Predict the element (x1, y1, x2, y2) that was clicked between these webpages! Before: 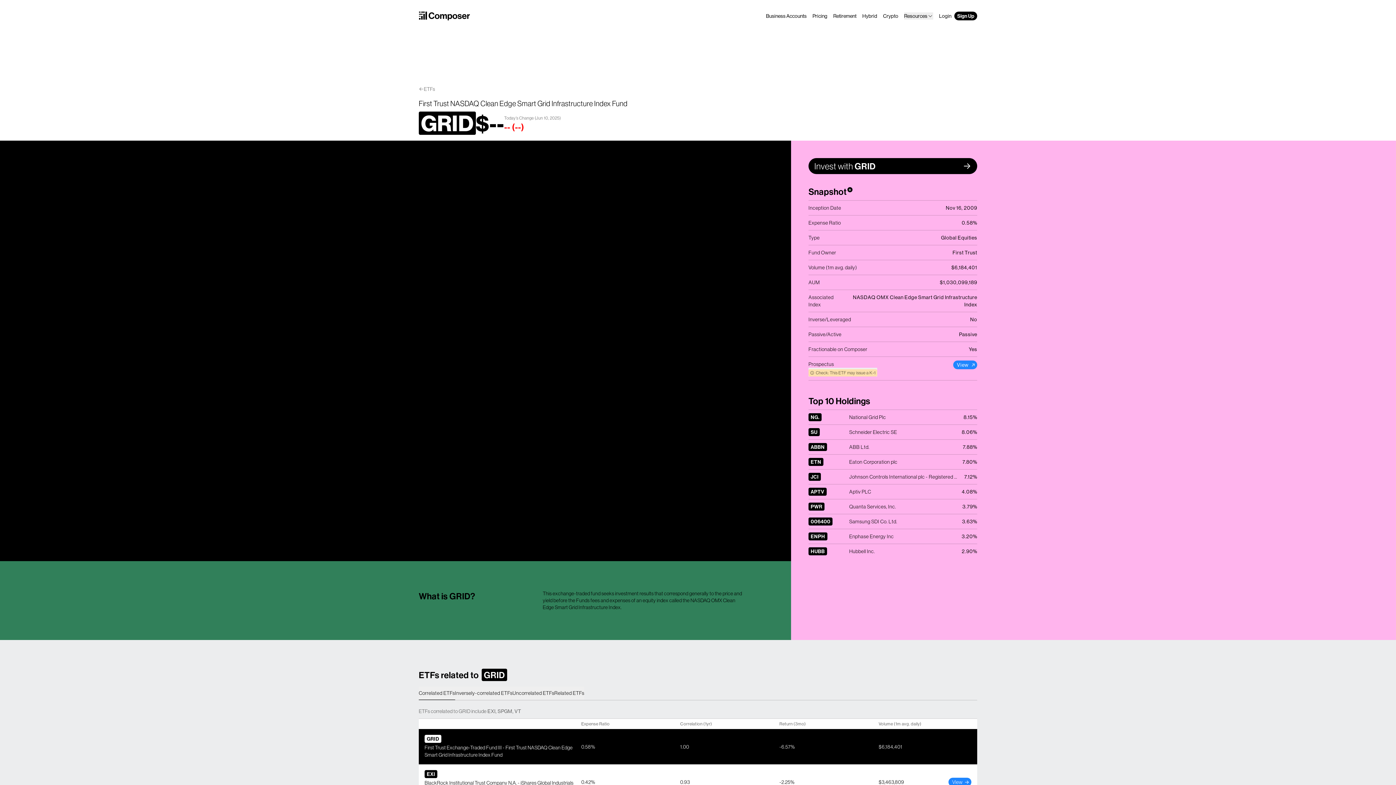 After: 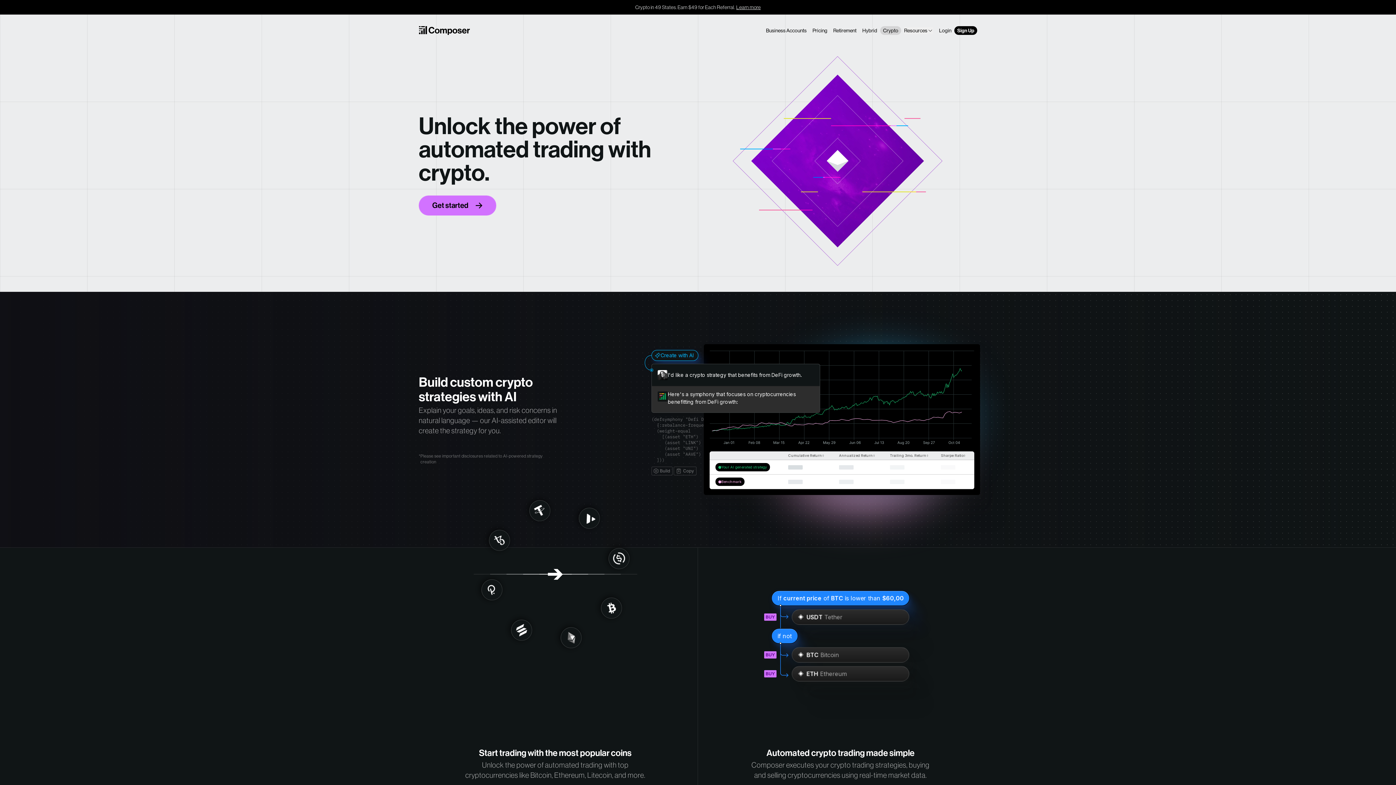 Action: bbox: (880, 11, 901, 20) label: Crypto